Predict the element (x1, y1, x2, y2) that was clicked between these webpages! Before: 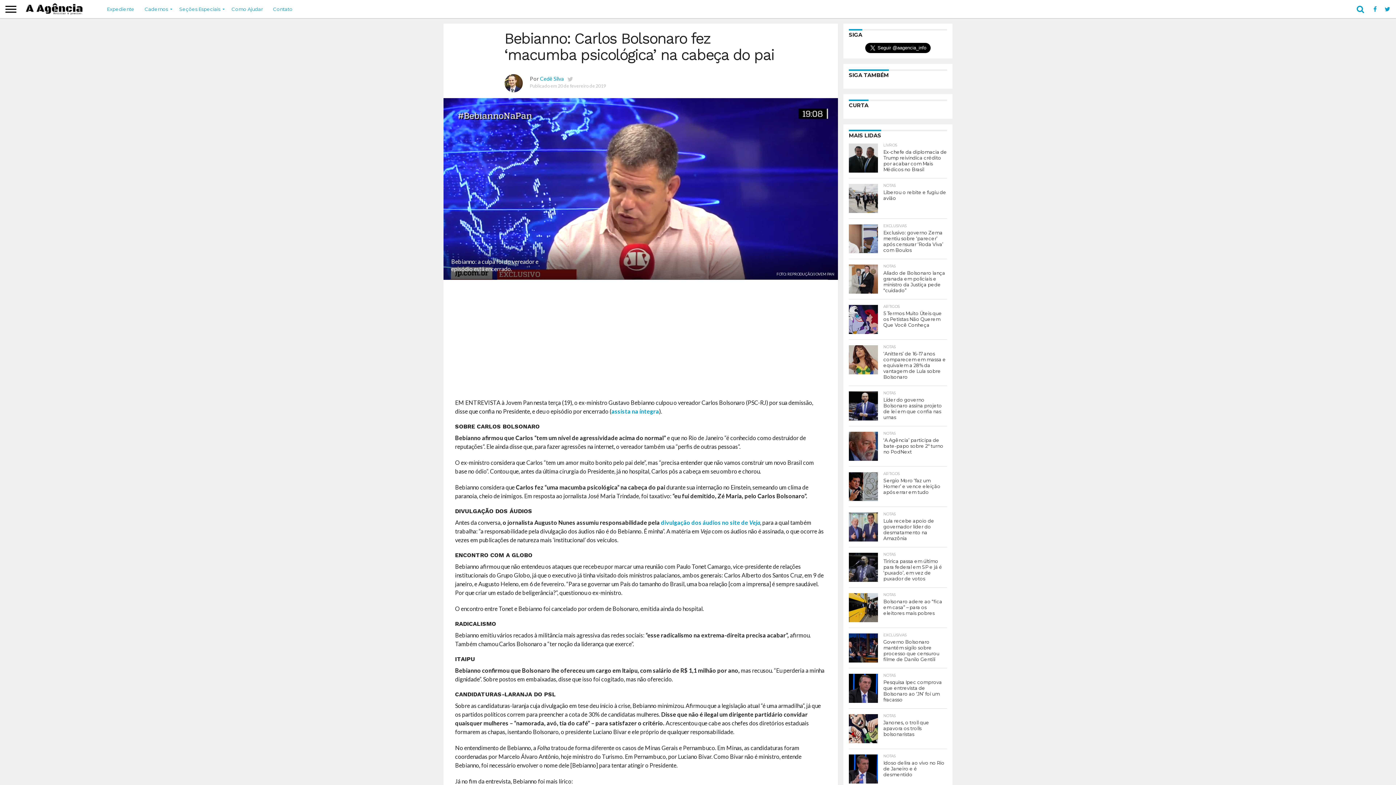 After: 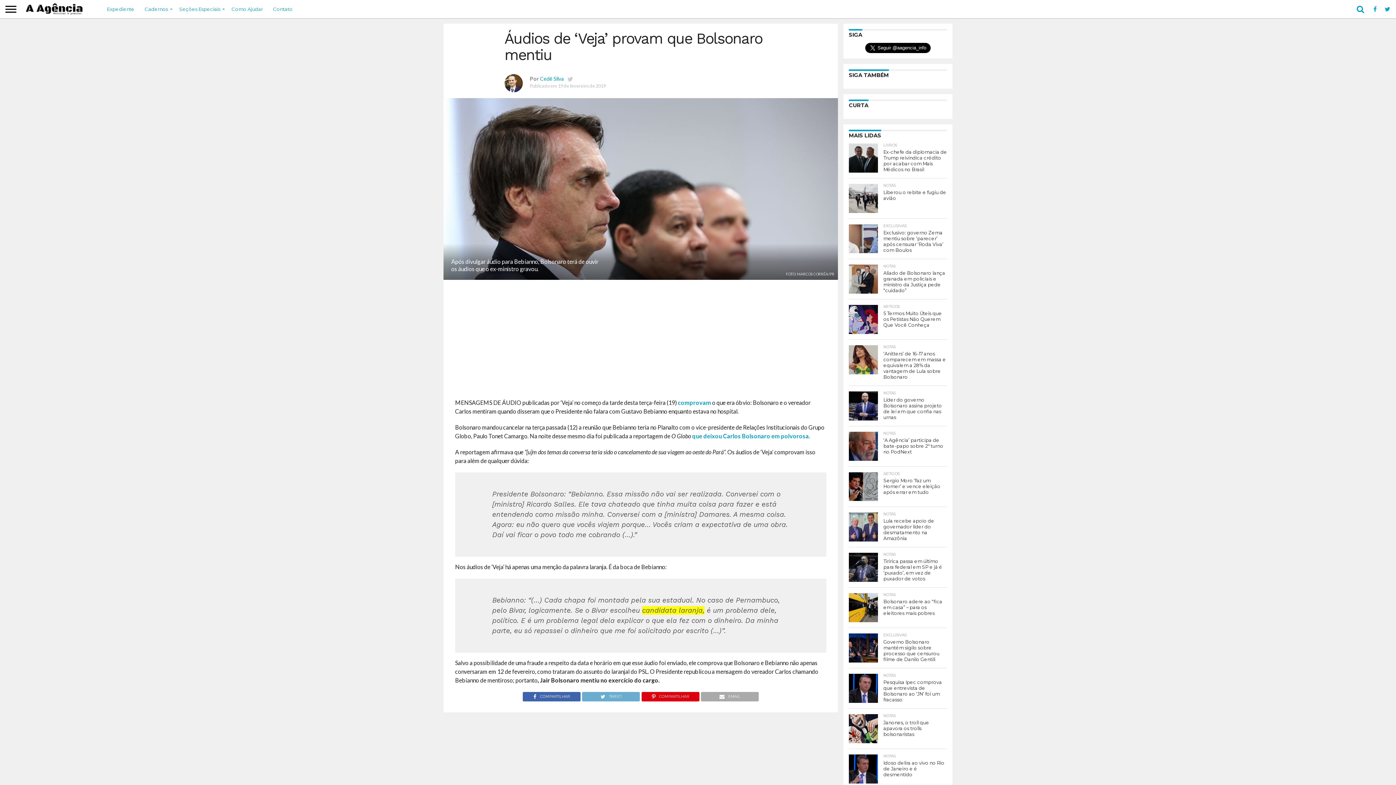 Action: bbox: (661, 519, 749, 526) label: divulgação dos áudios no site de 